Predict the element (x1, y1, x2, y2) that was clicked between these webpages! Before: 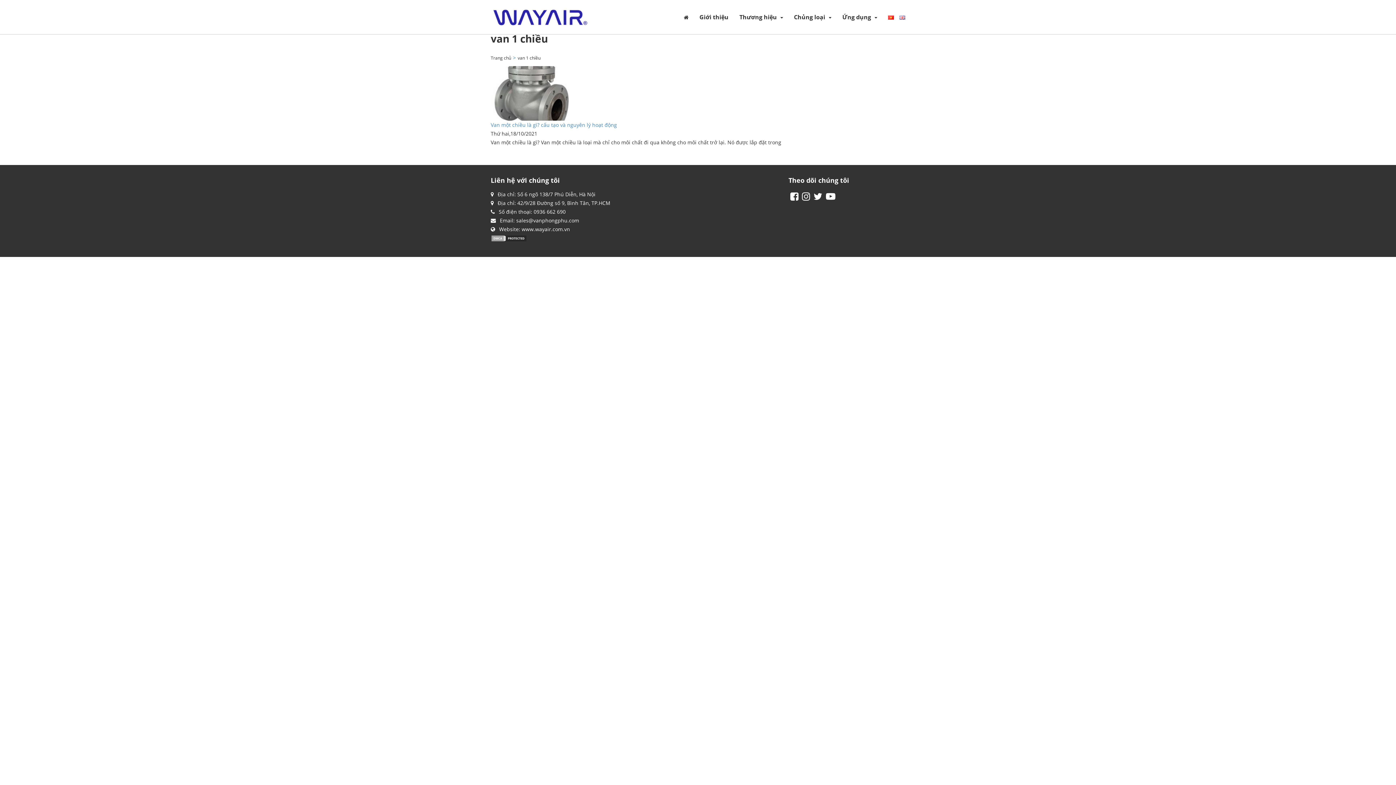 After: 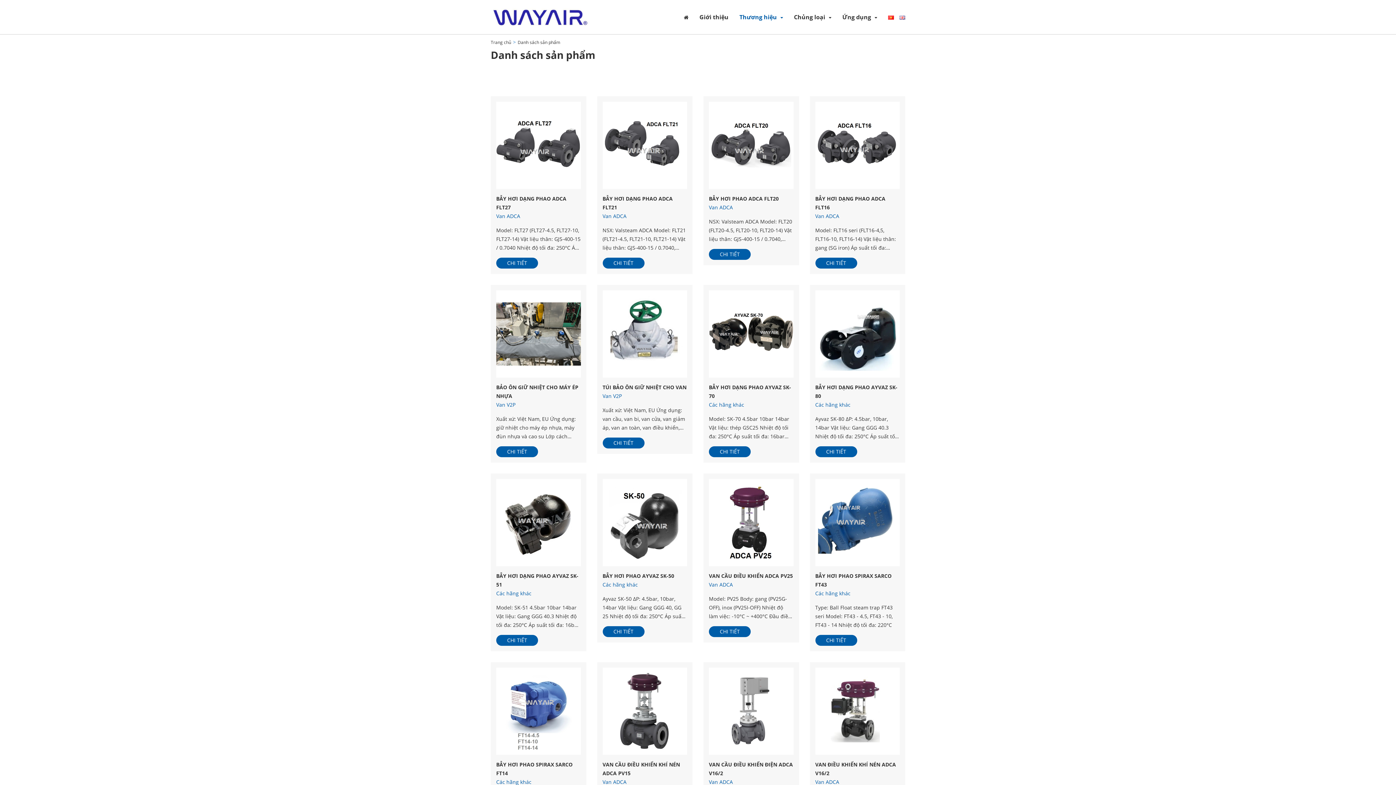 Action: bbox: (739, 0, 783, 34) label: Thương hiệu